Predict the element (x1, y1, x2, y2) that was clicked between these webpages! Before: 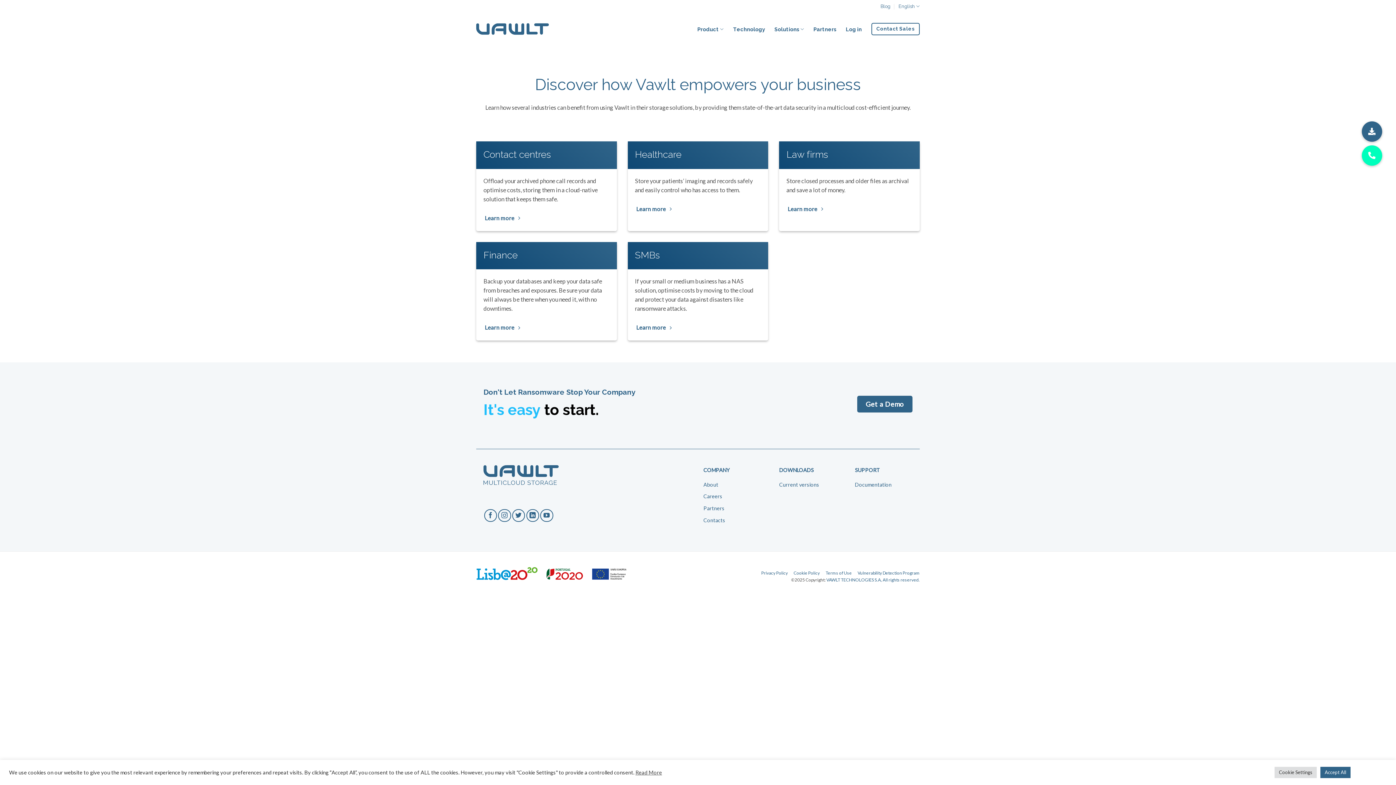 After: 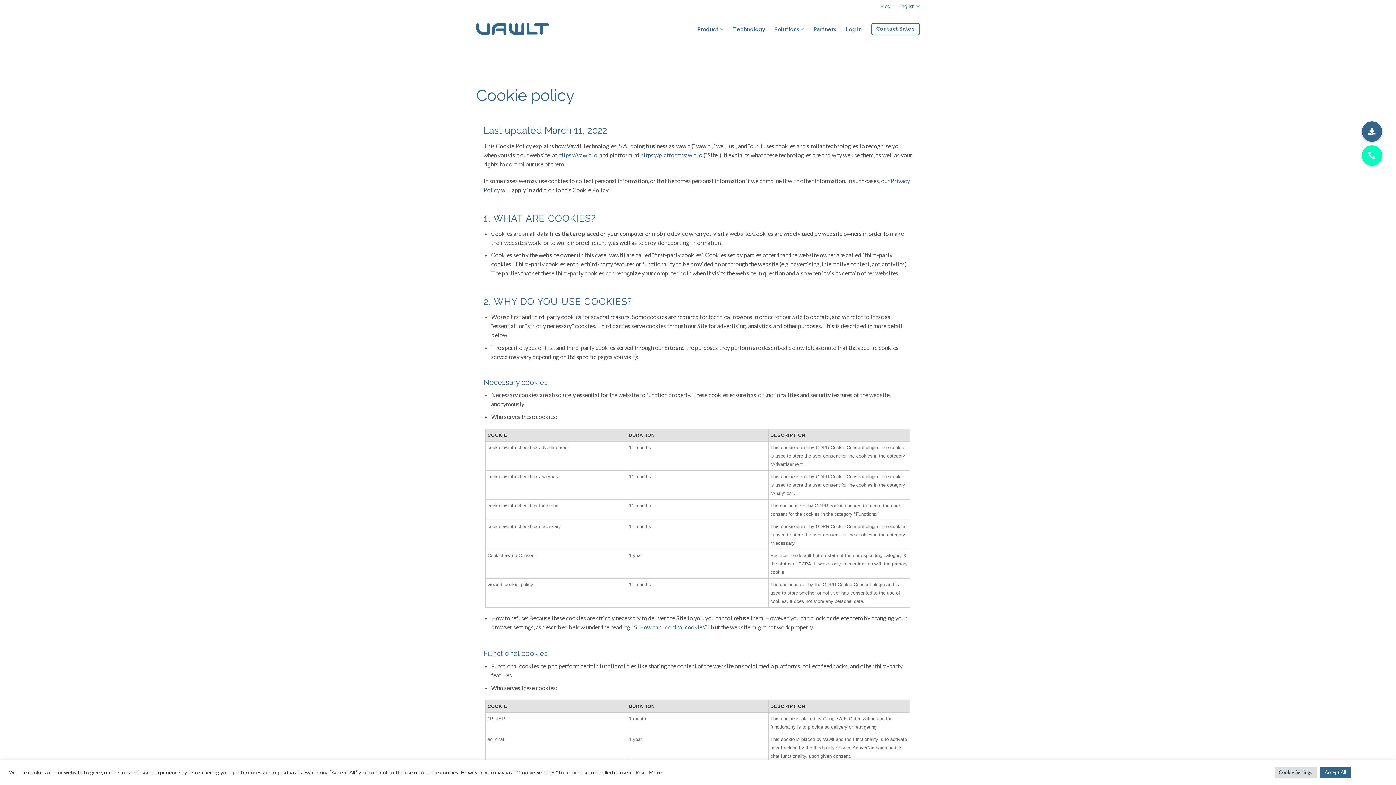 Action: bbox: (793, 570, 820, 576) label: Cookie Policy